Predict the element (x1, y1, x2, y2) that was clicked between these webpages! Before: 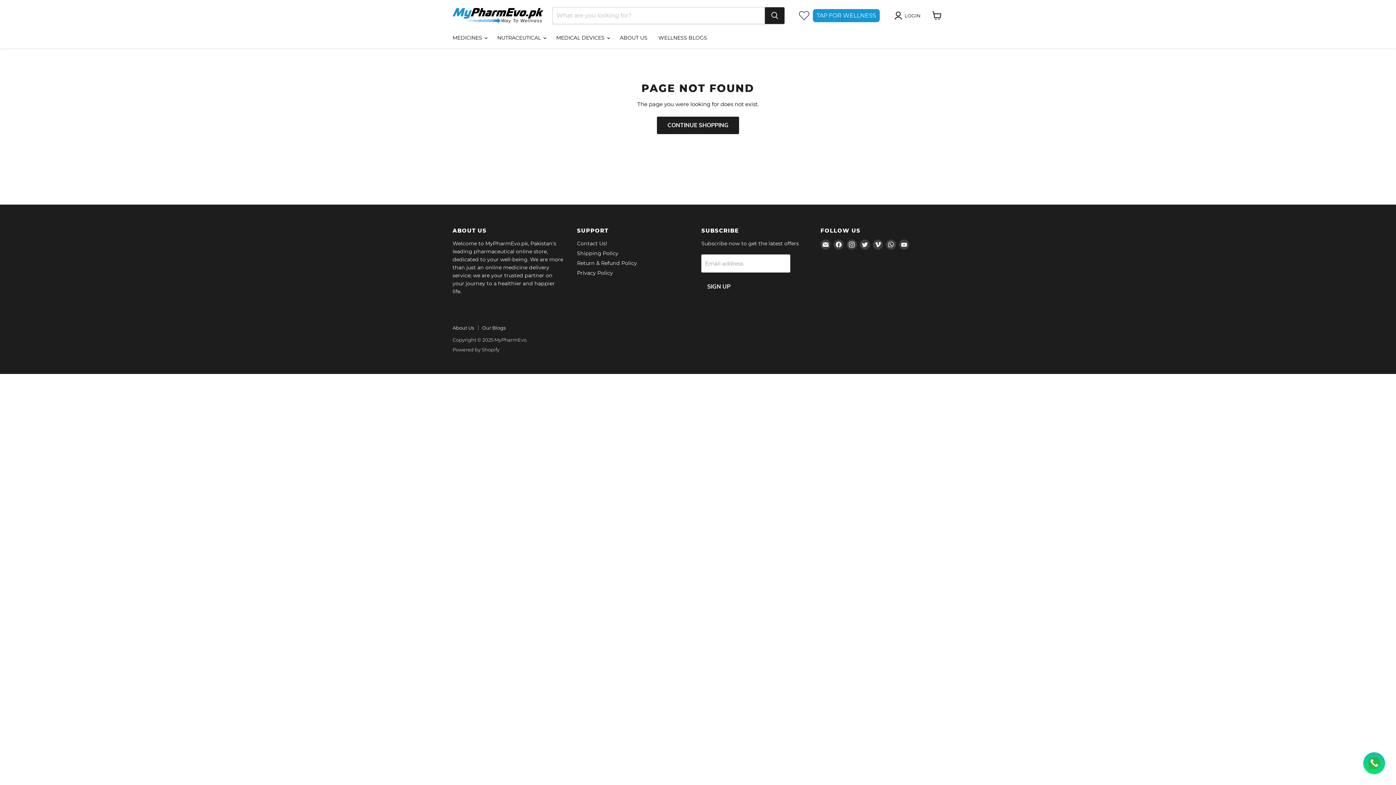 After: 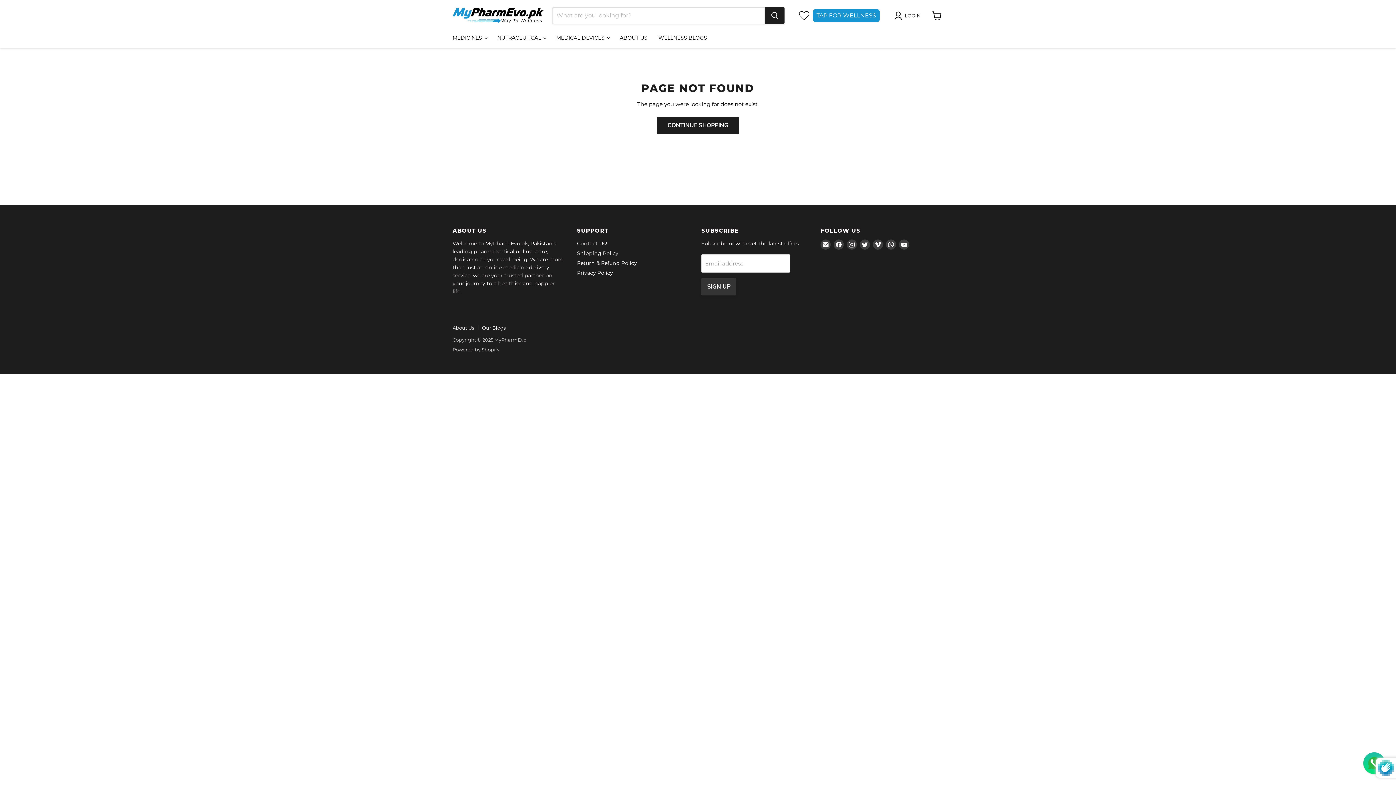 Action: label: SIGN UP bbox: (701, 278, 736, 295)